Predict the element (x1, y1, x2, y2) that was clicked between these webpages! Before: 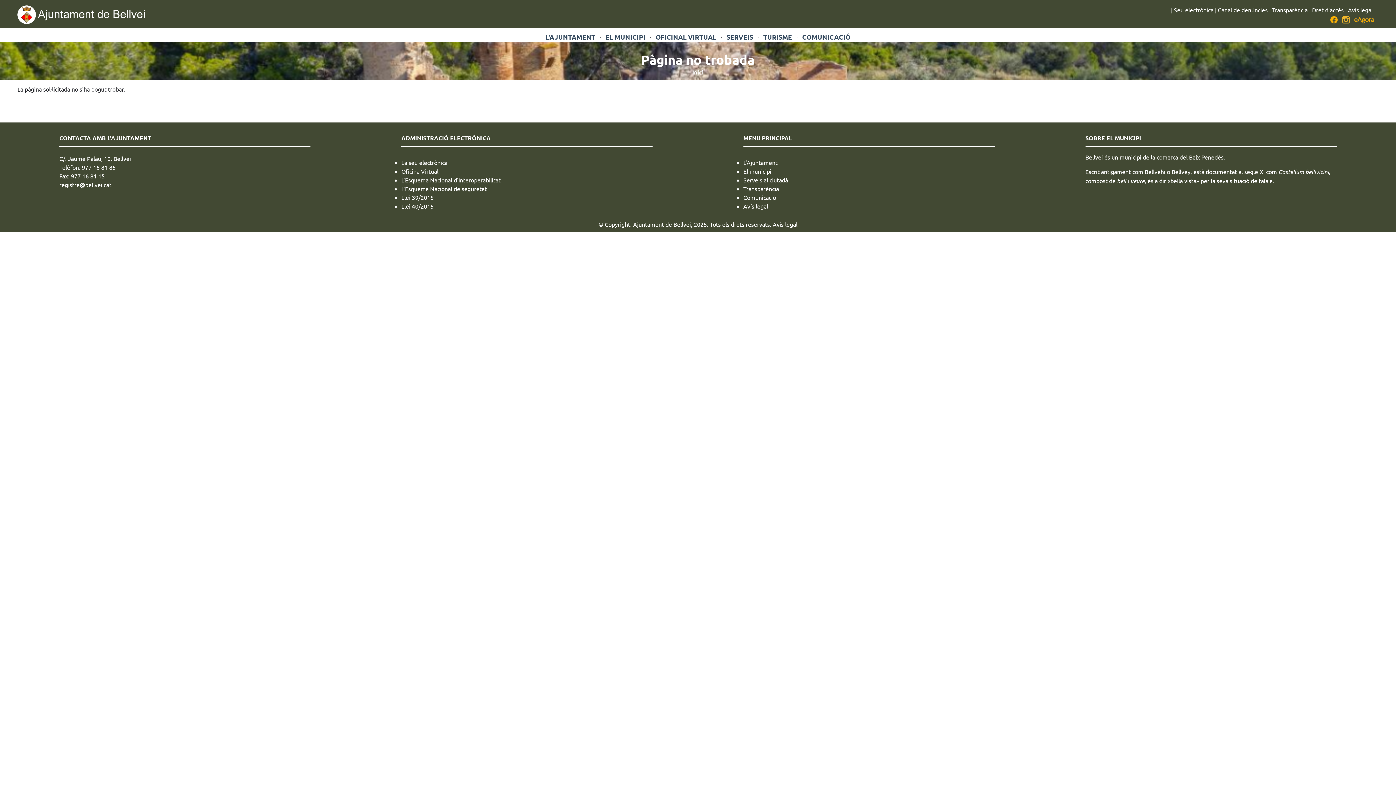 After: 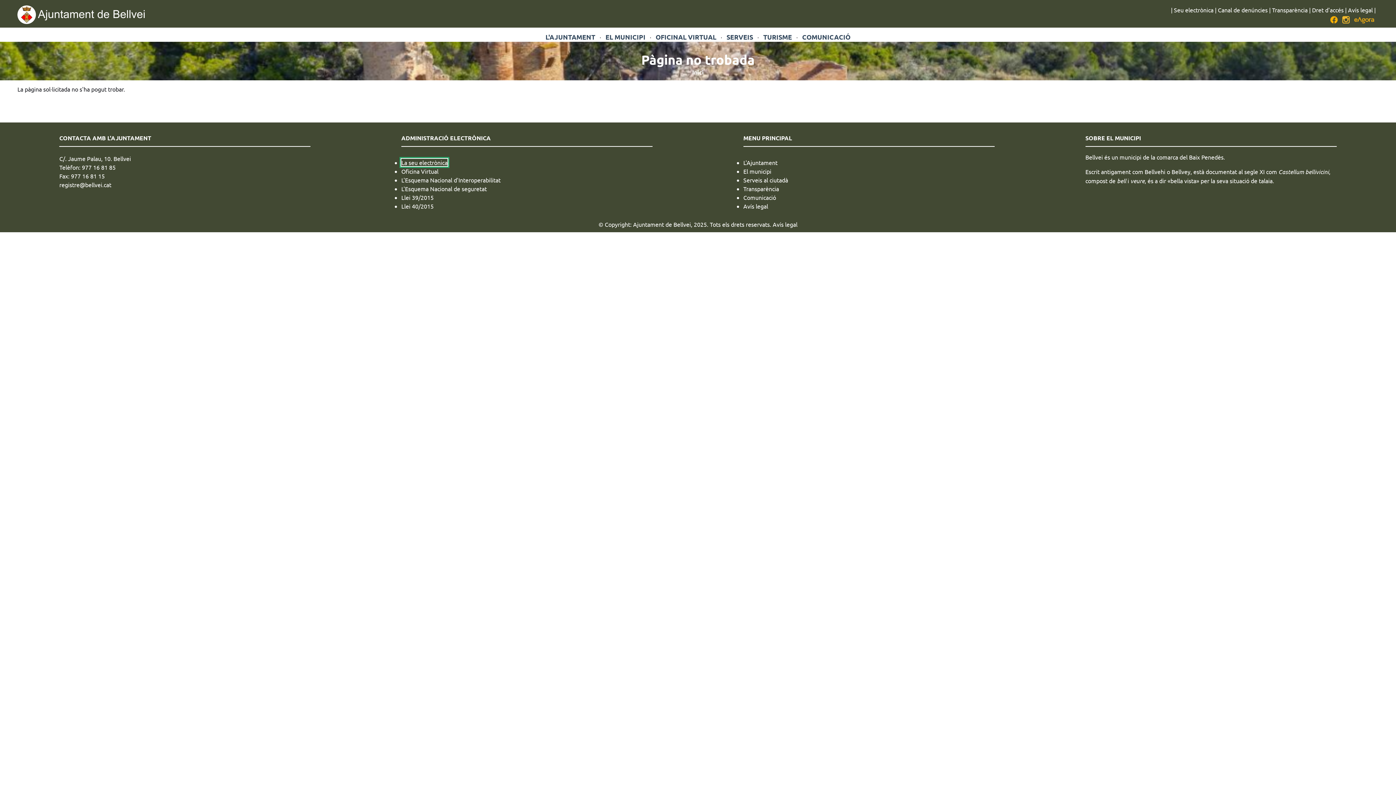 Action: label: La seu electrònica bbox: (401, 158, 447, 166)